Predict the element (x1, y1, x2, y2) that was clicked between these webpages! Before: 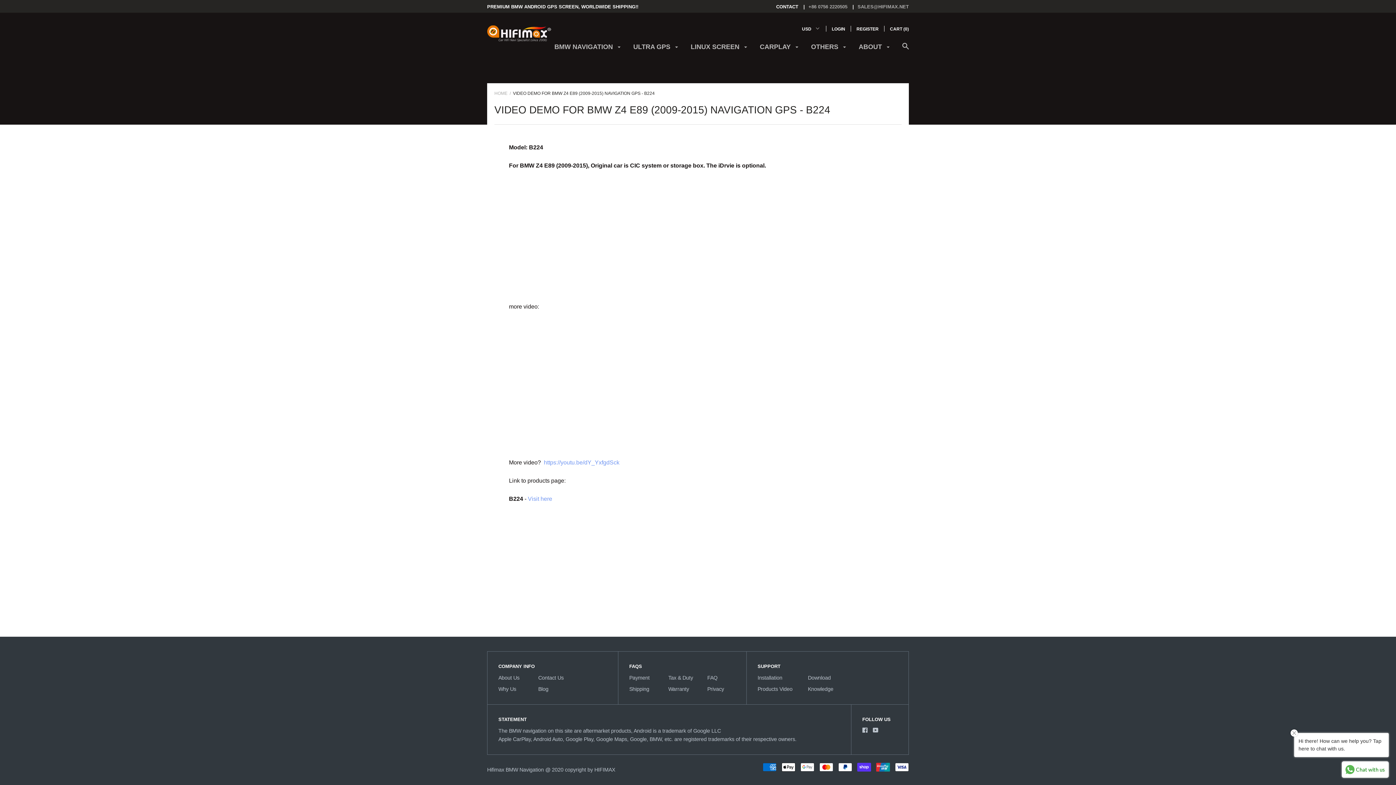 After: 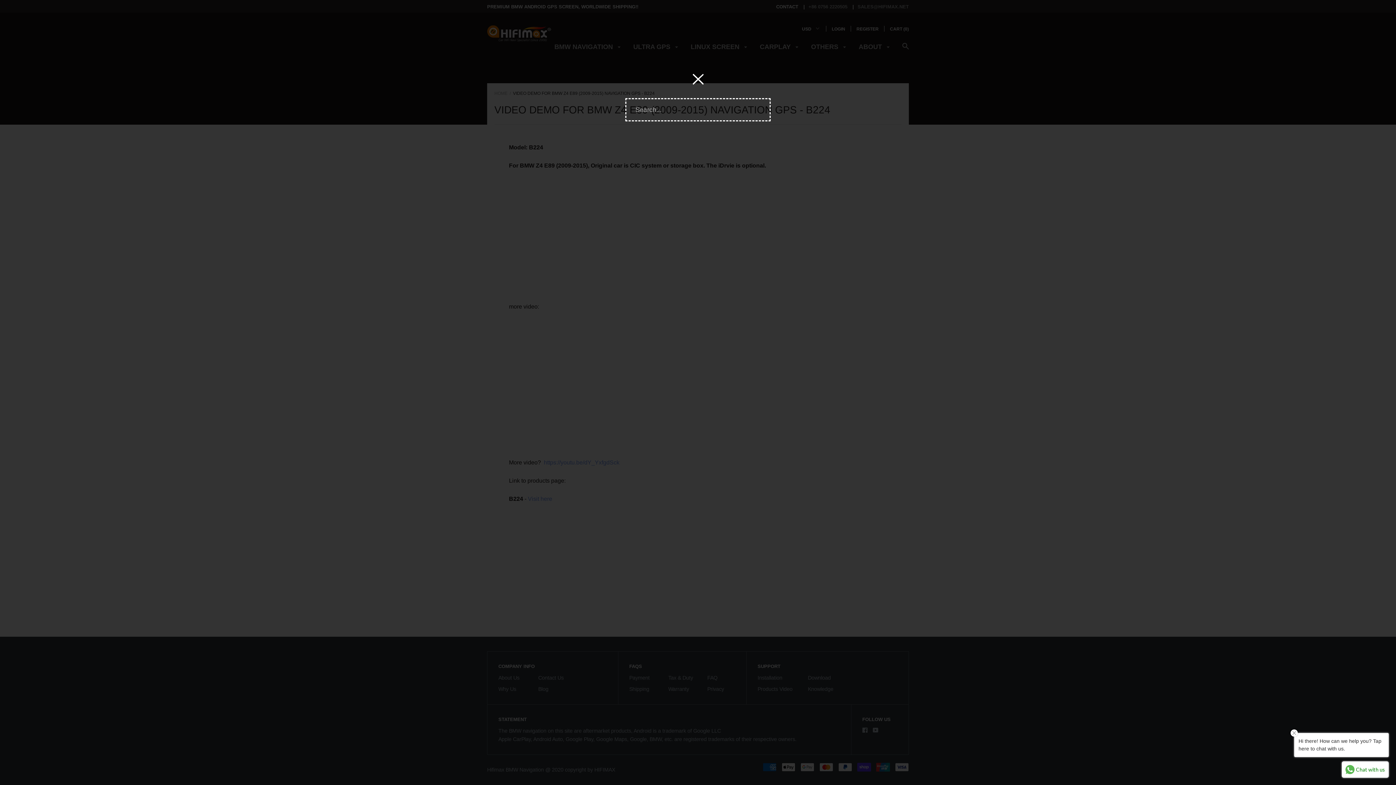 Action: bbox: (902, 43, 909, 56)